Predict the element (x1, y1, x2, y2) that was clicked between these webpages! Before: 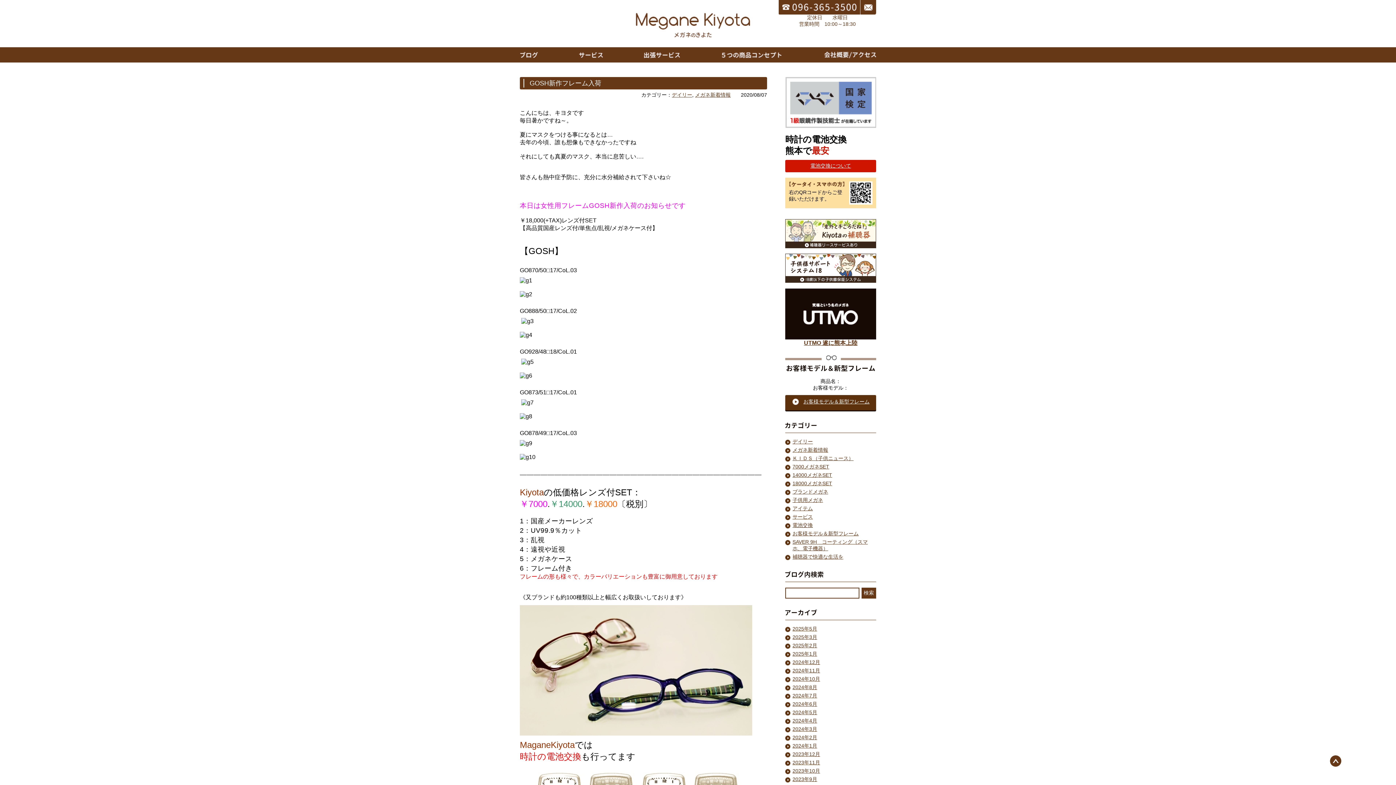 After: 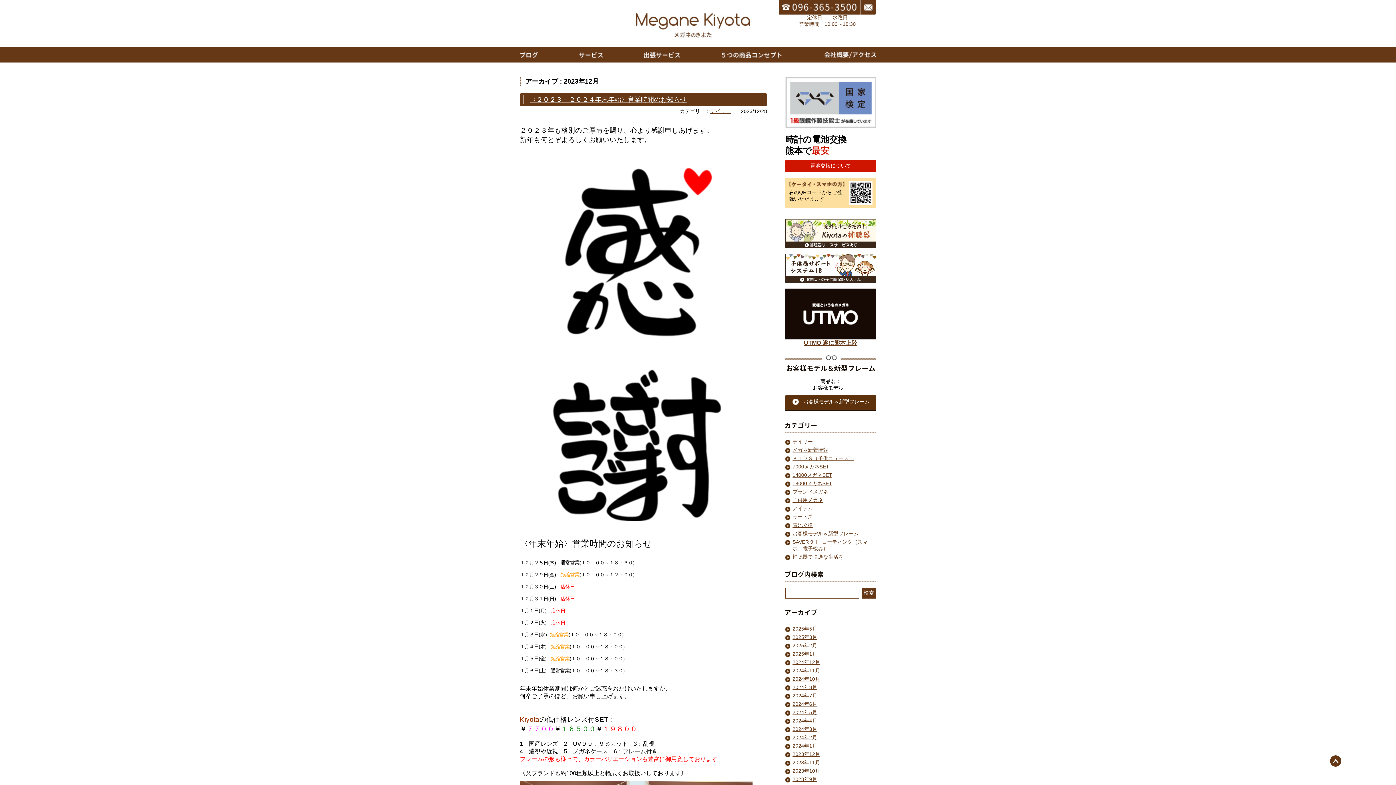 Action: label: 2023年12月 bbox: (792, 751, 820, 757)